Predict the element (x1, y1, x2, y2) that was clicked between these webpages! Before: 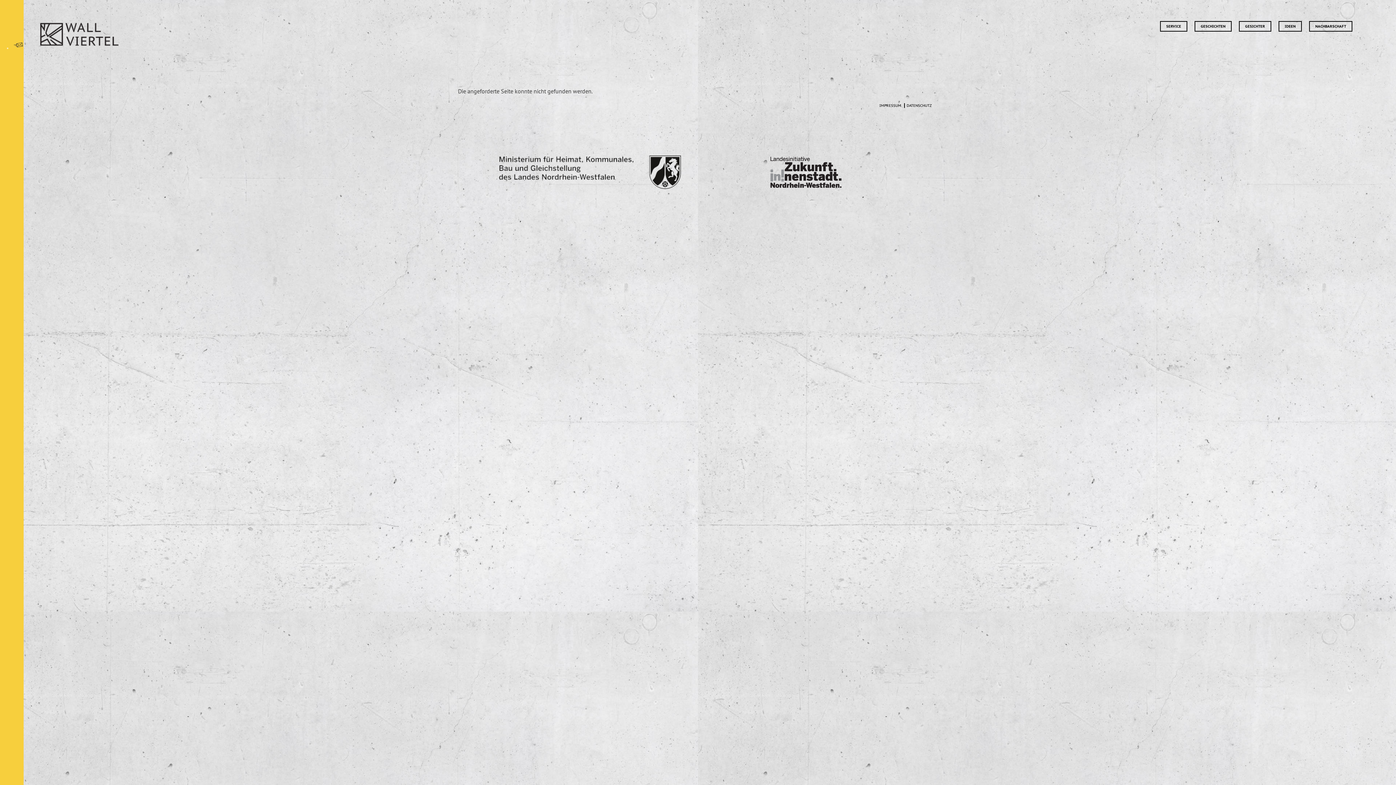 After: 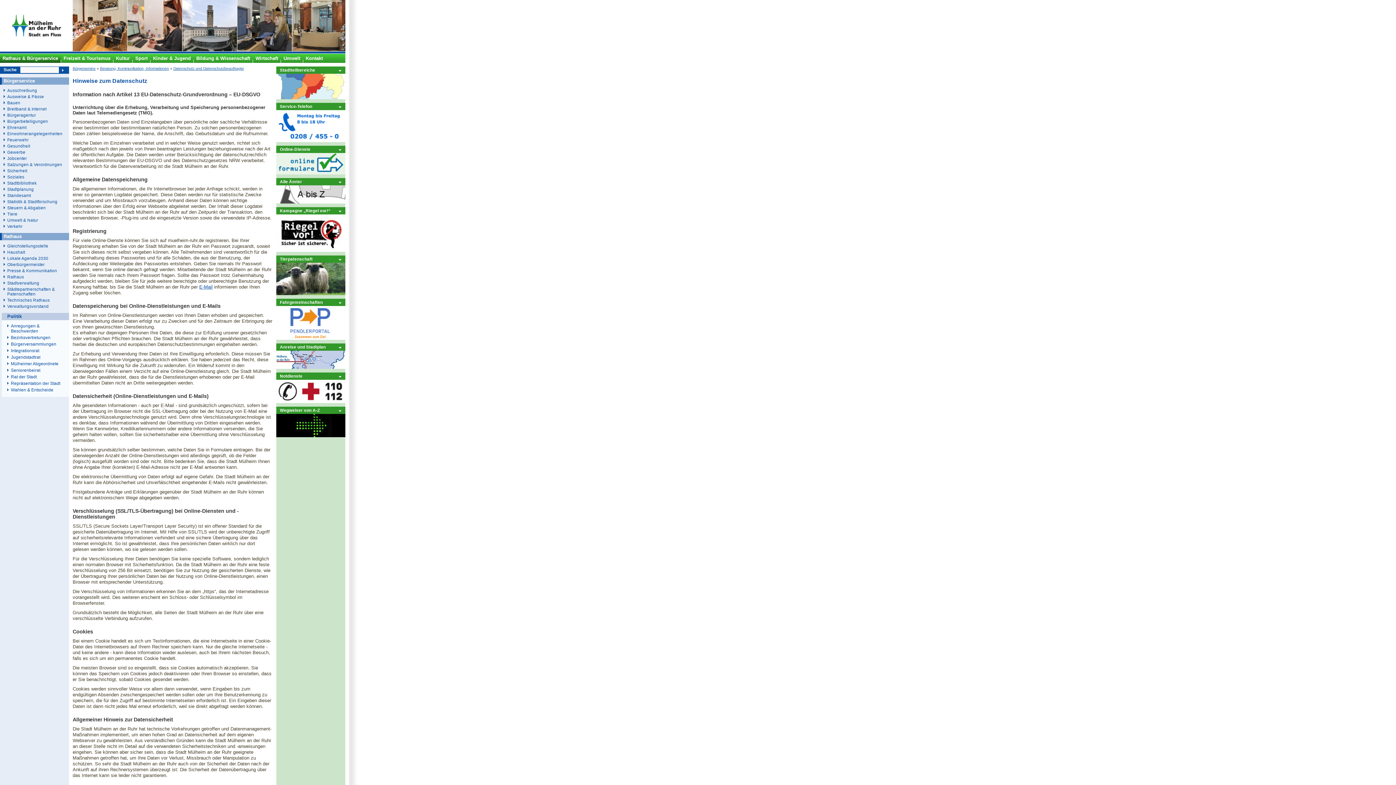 Action: label: DATENSCHUTZ bbox: (906, 103, 932, 108)